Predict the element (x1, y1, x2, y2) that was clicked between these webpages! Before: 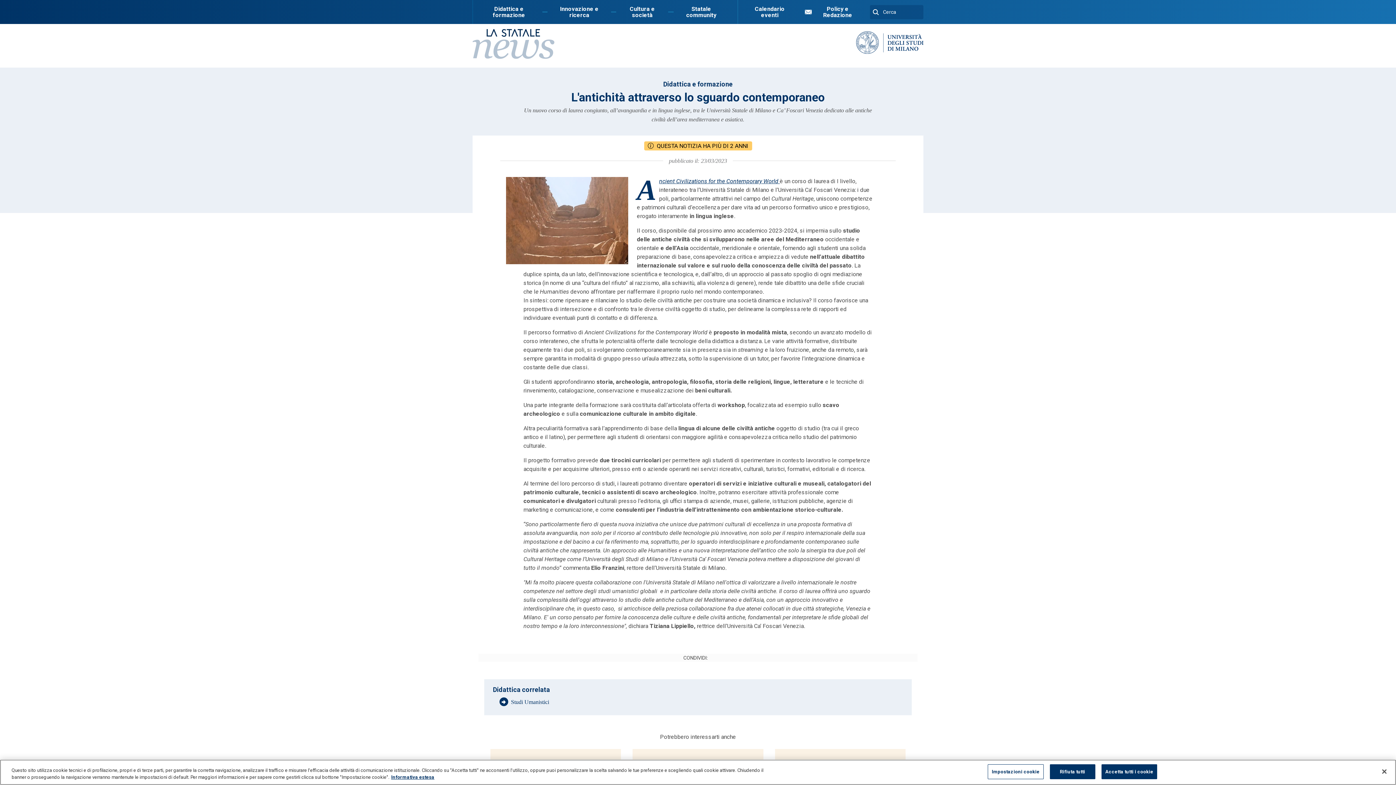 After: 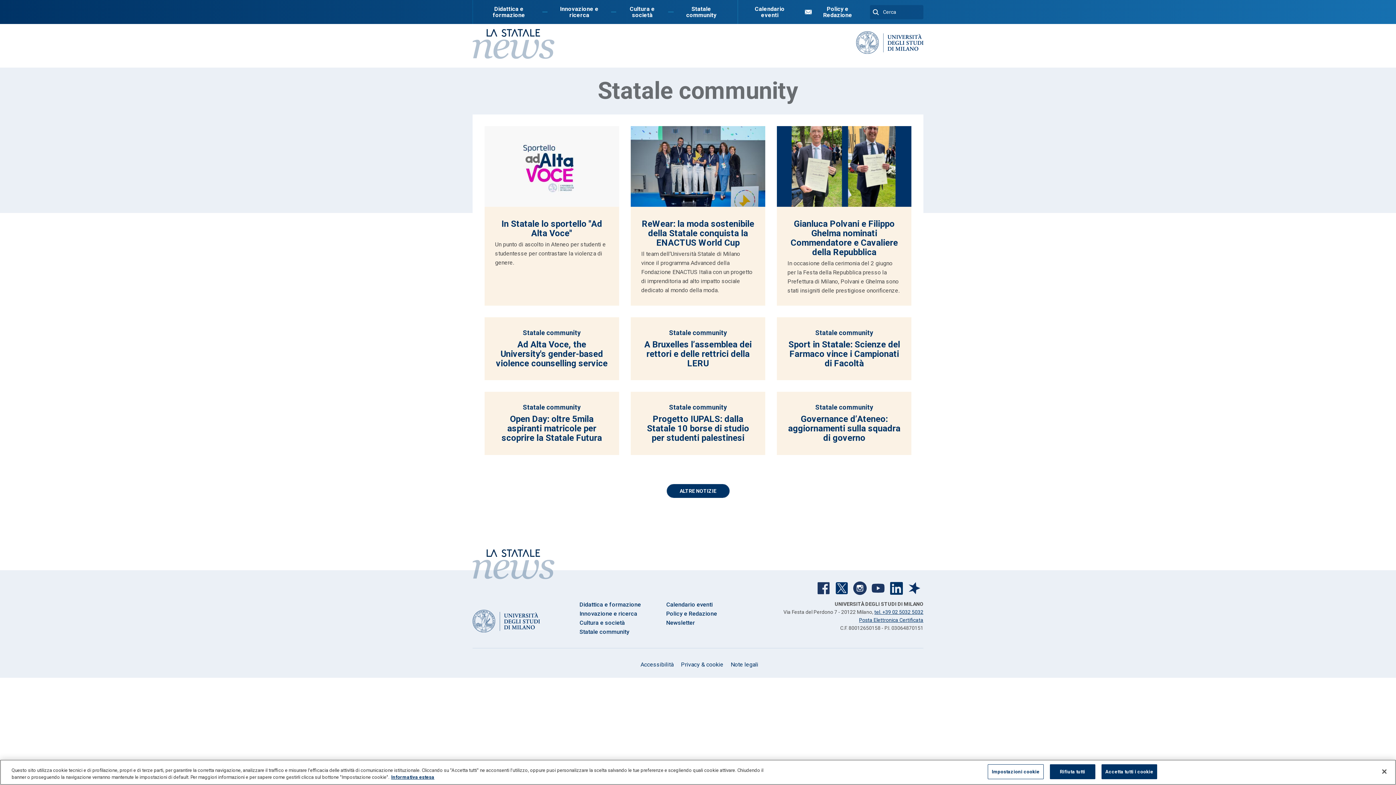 Action: bbox: (675, 0, 727, 24) label: Statale community